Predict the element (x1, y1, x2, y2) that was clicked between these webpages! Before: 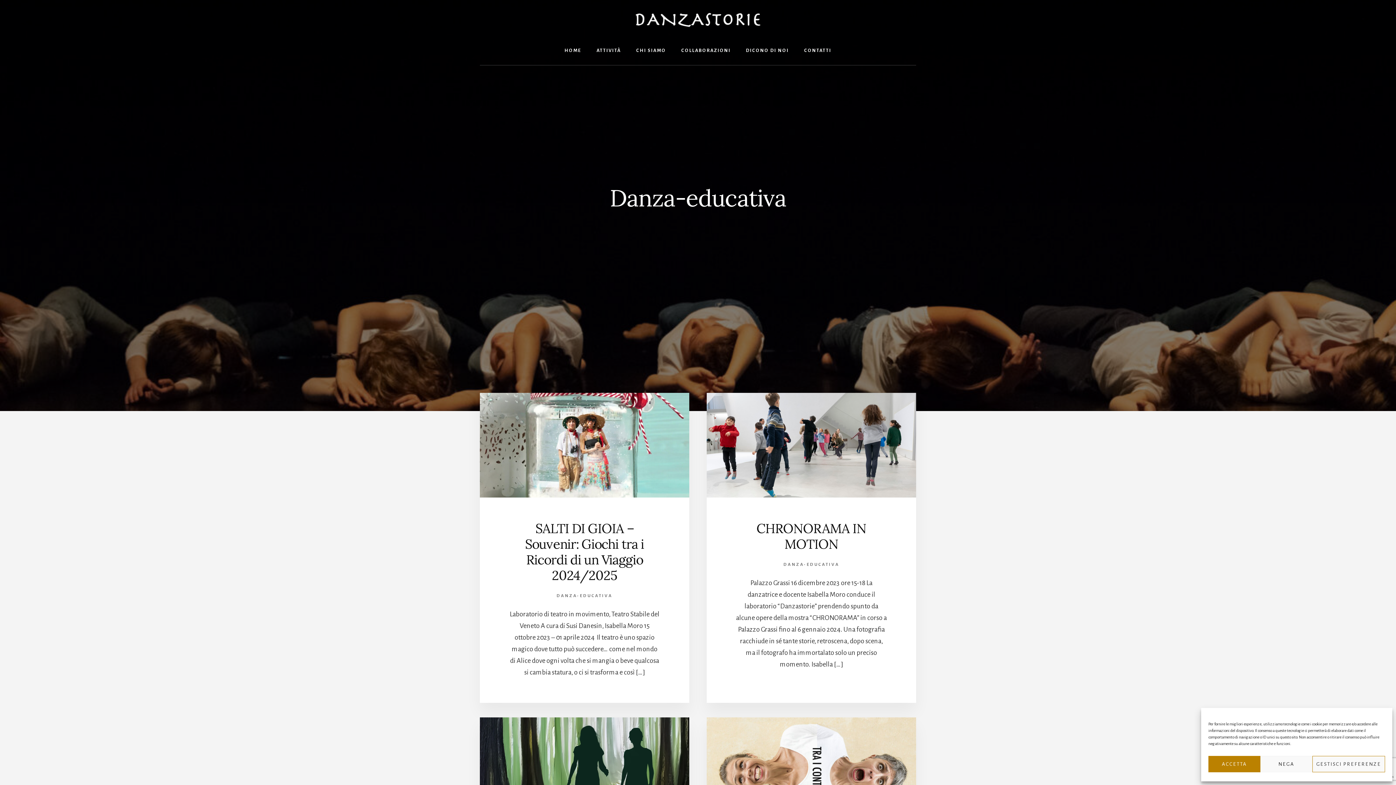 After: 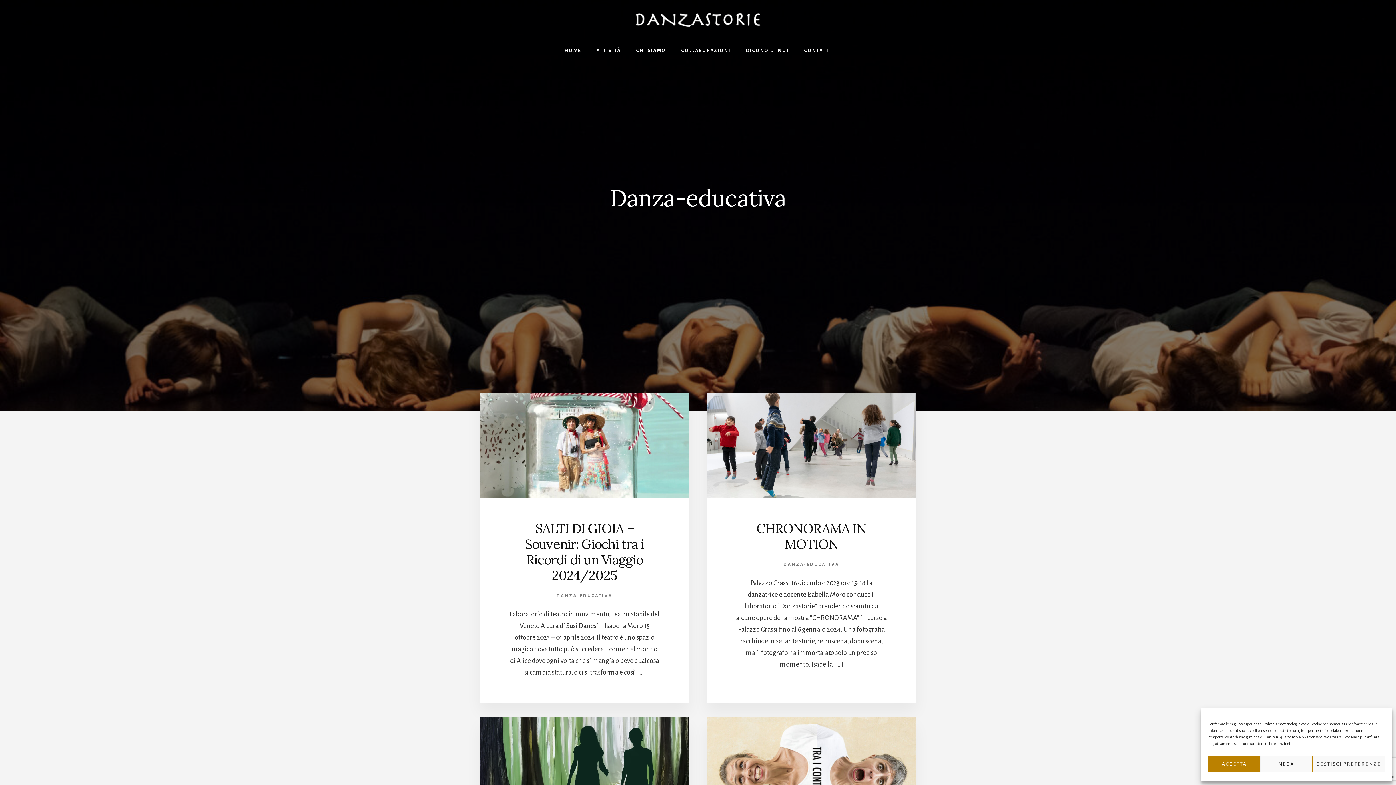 Action: label: DANZA-EDUCATIVA bbox: (783, 562, 839, 567)